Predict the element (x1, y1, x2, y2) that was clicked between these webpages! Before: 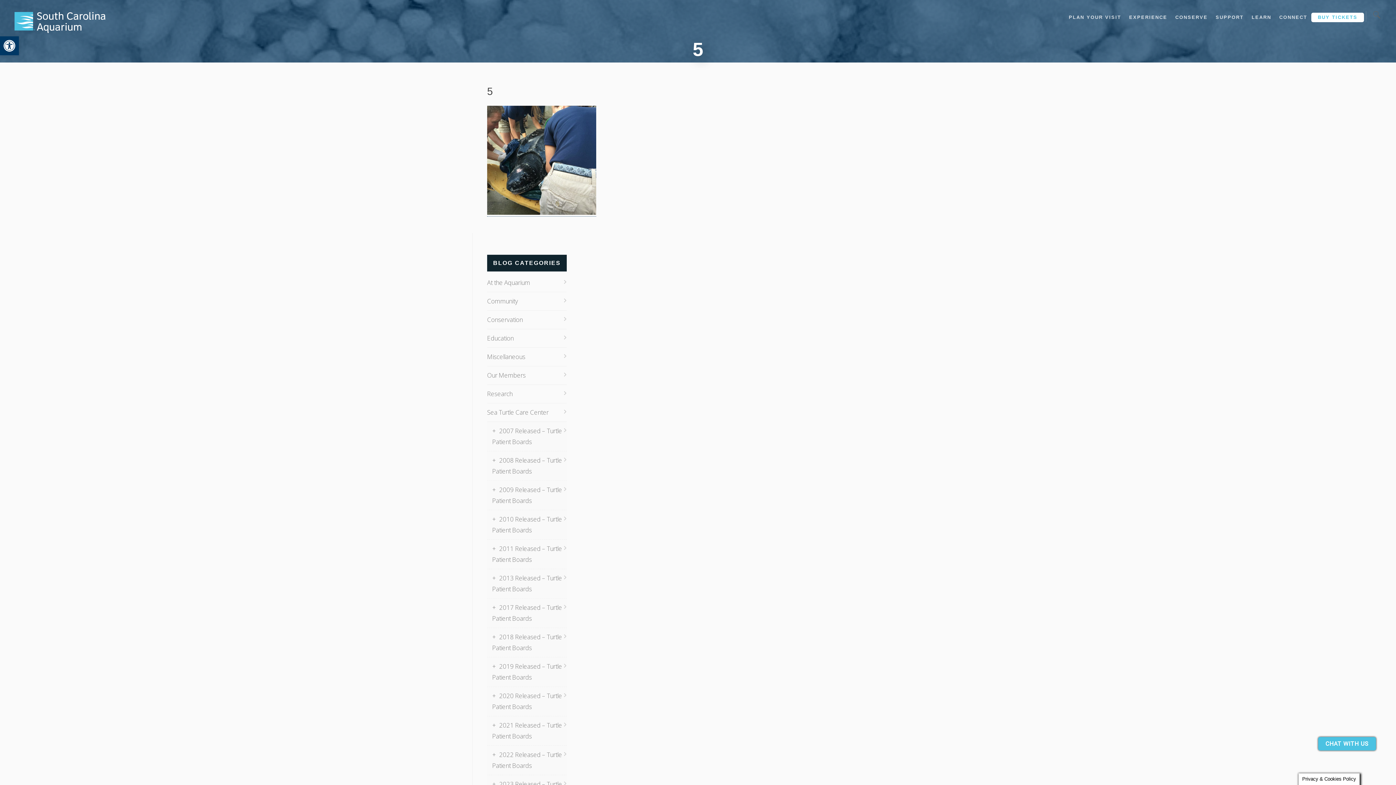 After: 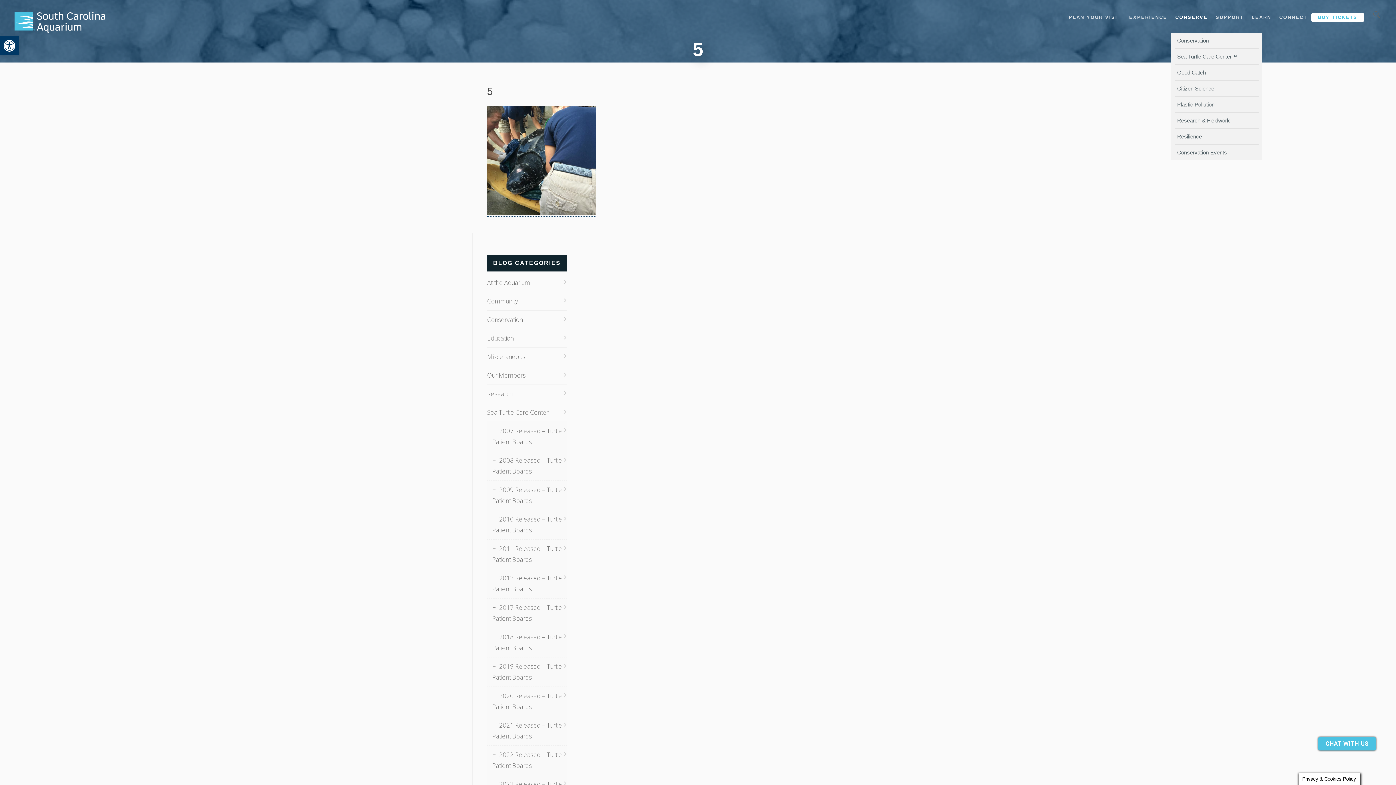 Action: bbox: (1171, 12, 1212, 20) label: CONSERVE